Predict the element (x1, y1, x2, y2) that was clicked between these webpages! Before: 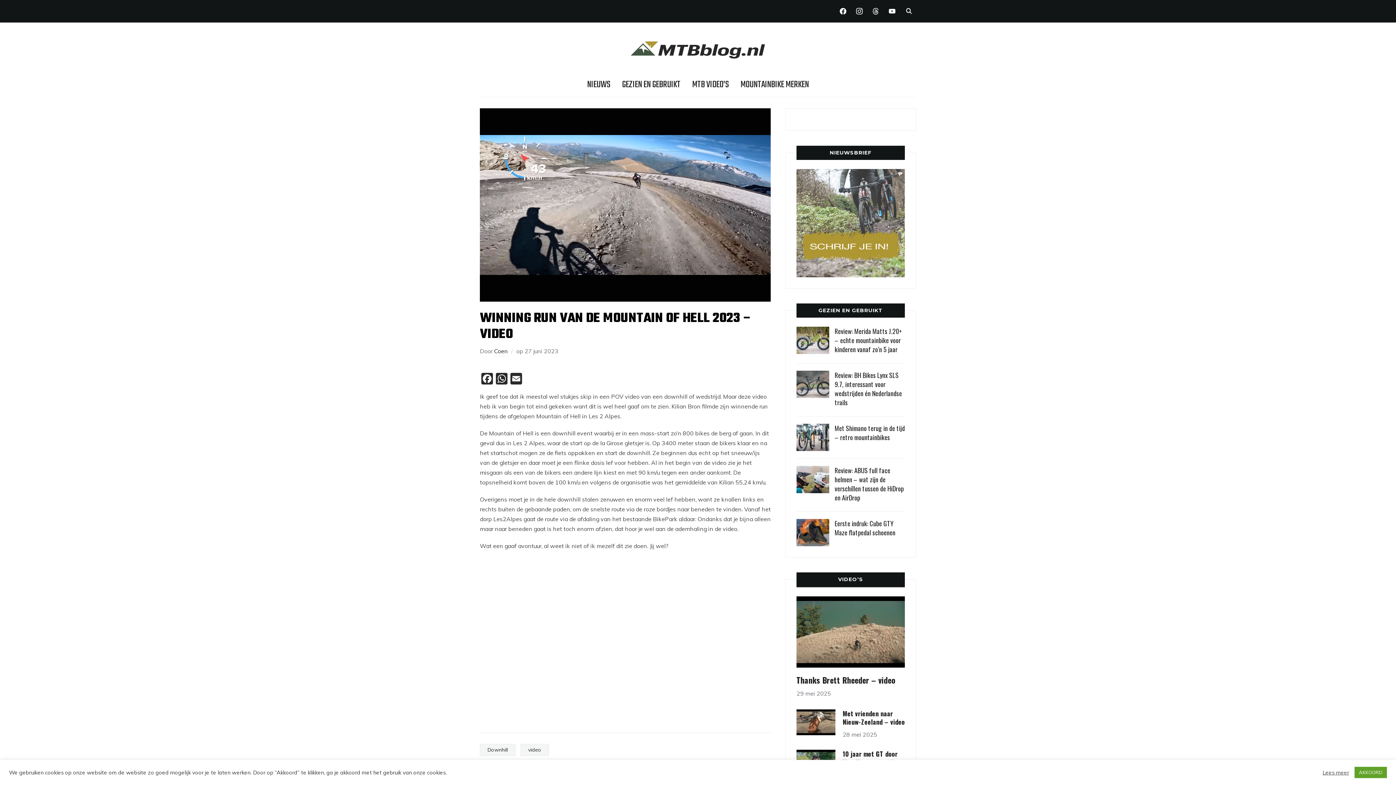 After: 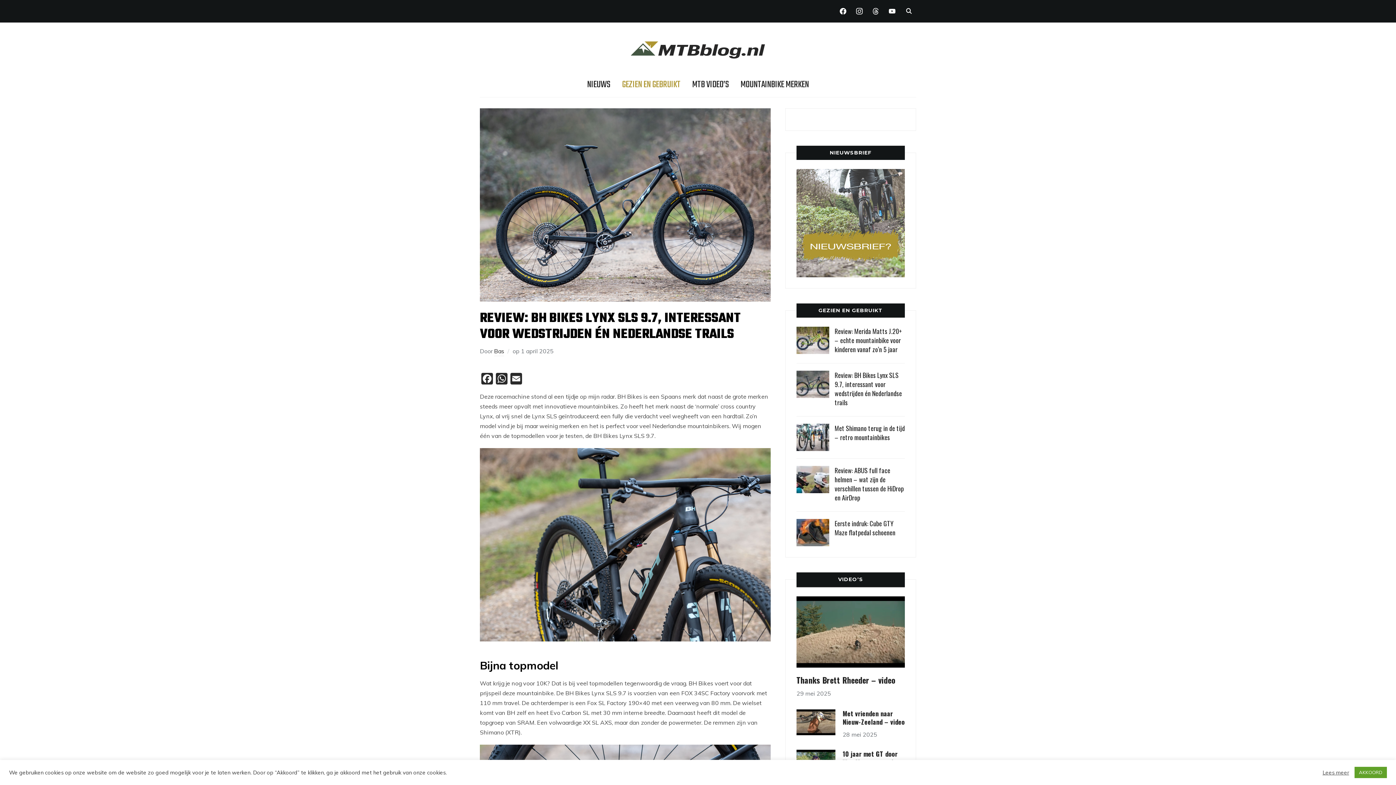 Action: bbox: (796, 372, 829, 379)